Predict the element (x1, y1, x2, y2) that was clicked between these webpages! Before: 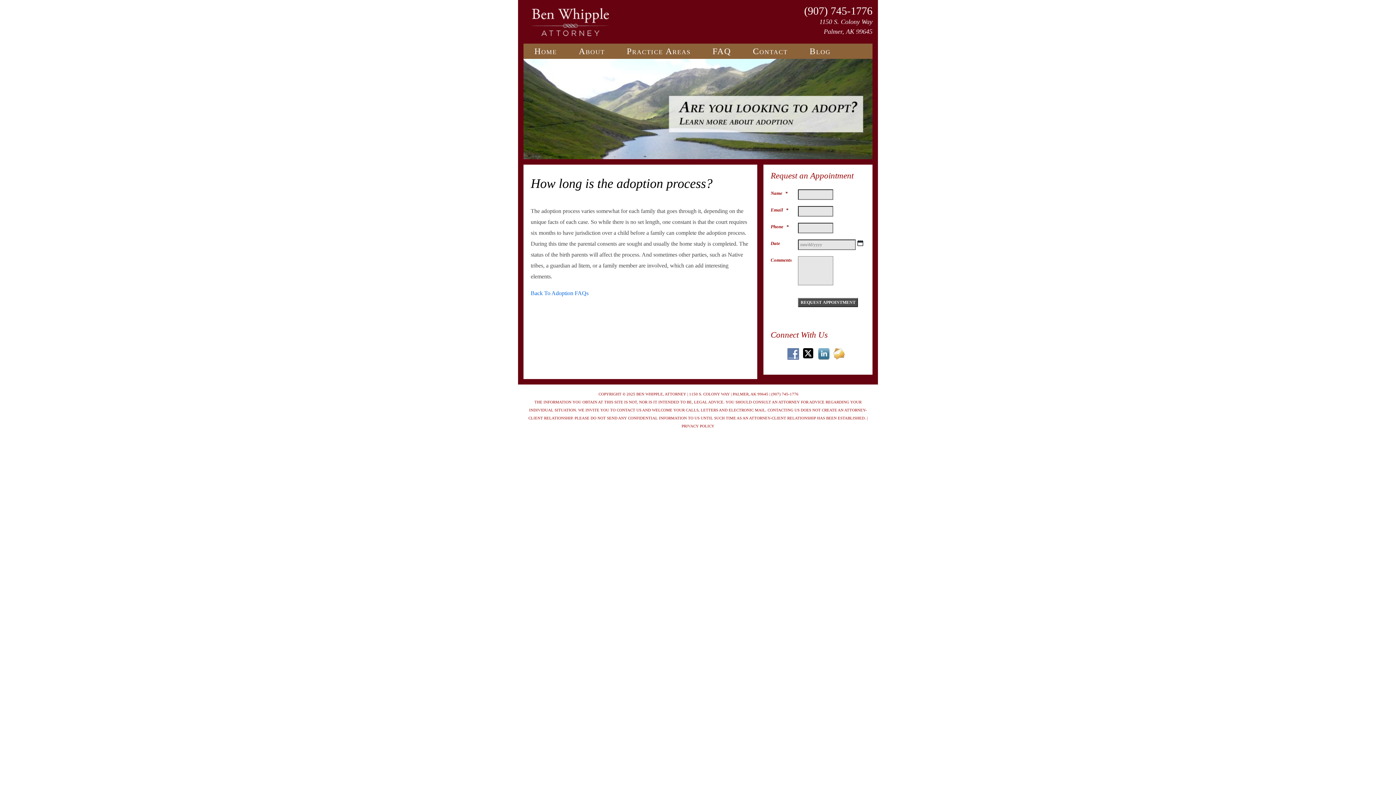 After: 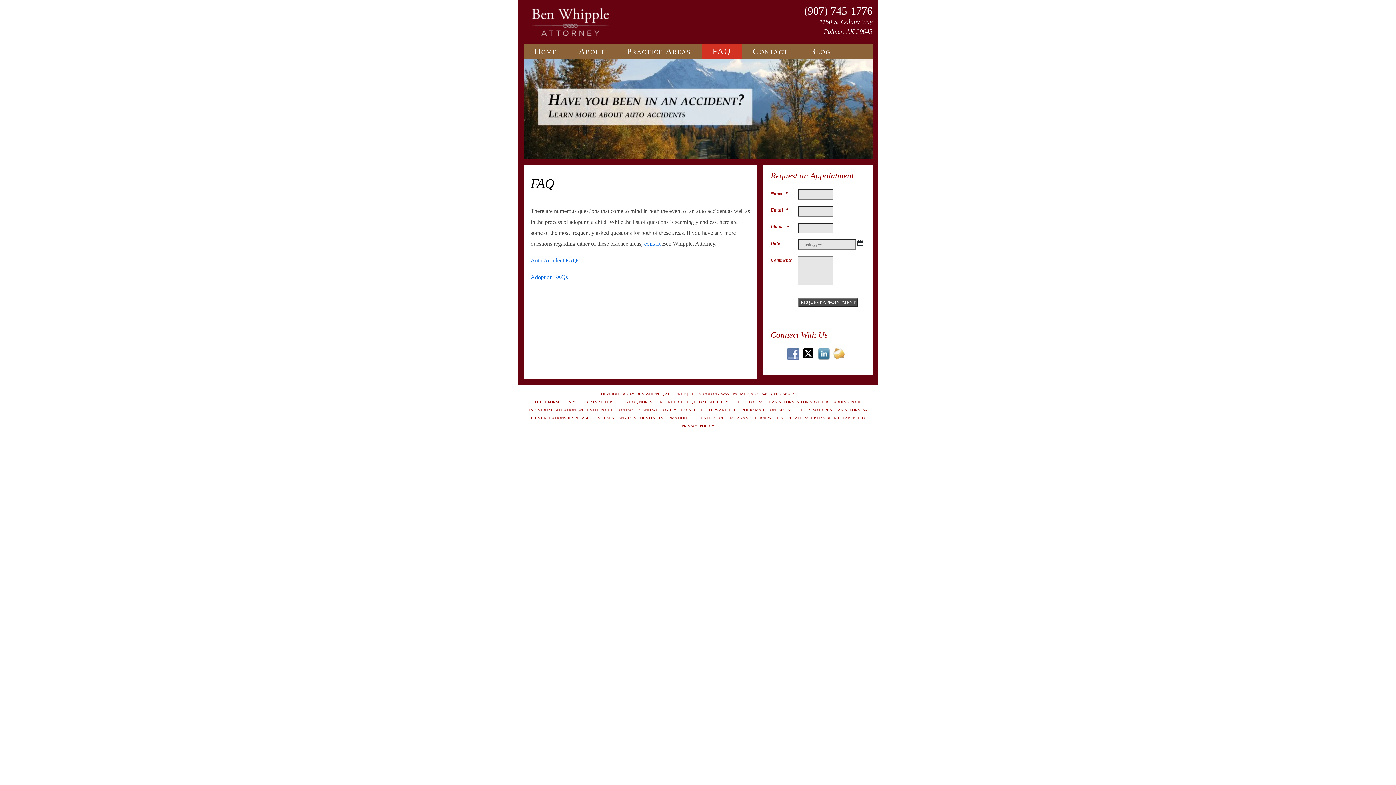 Action: label: FAQ bbox: (701, 43, 742, 58)